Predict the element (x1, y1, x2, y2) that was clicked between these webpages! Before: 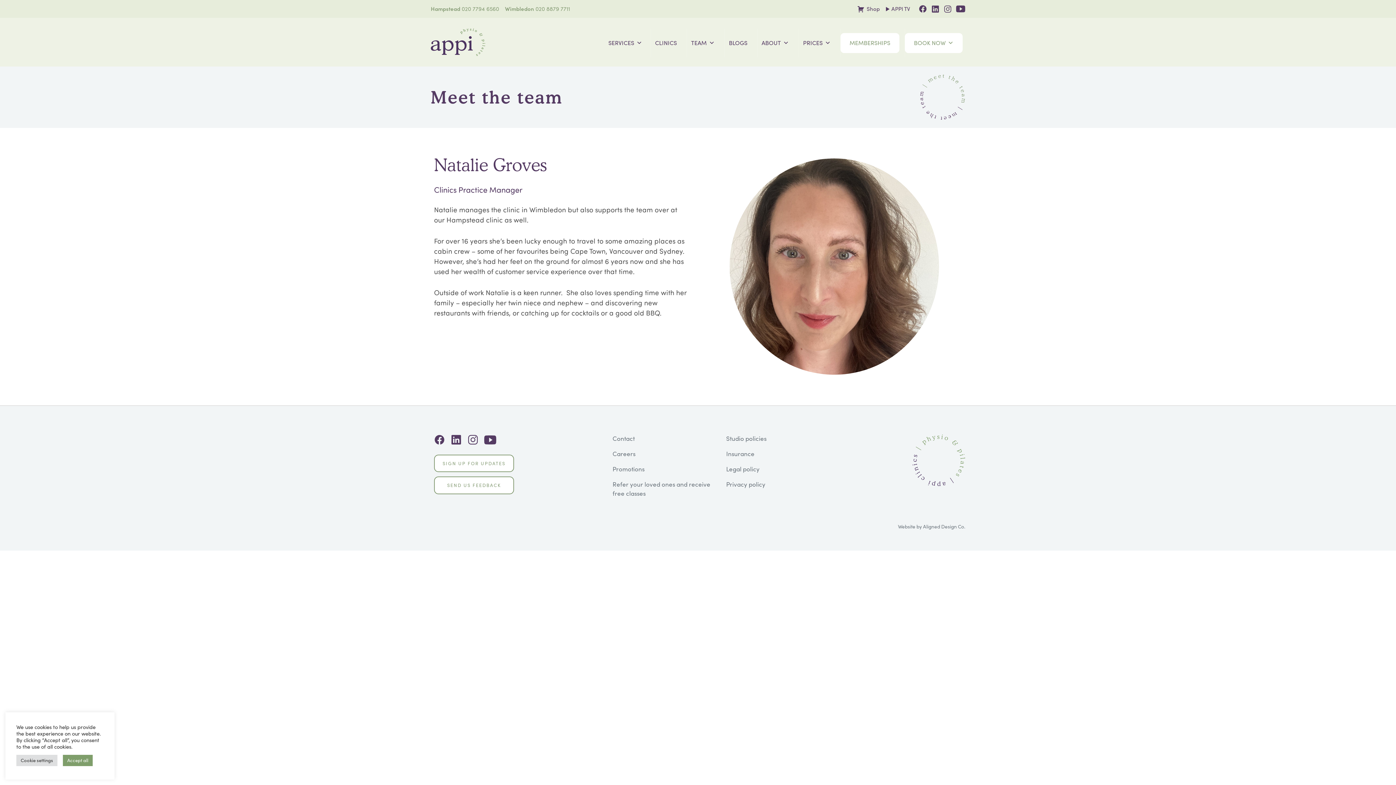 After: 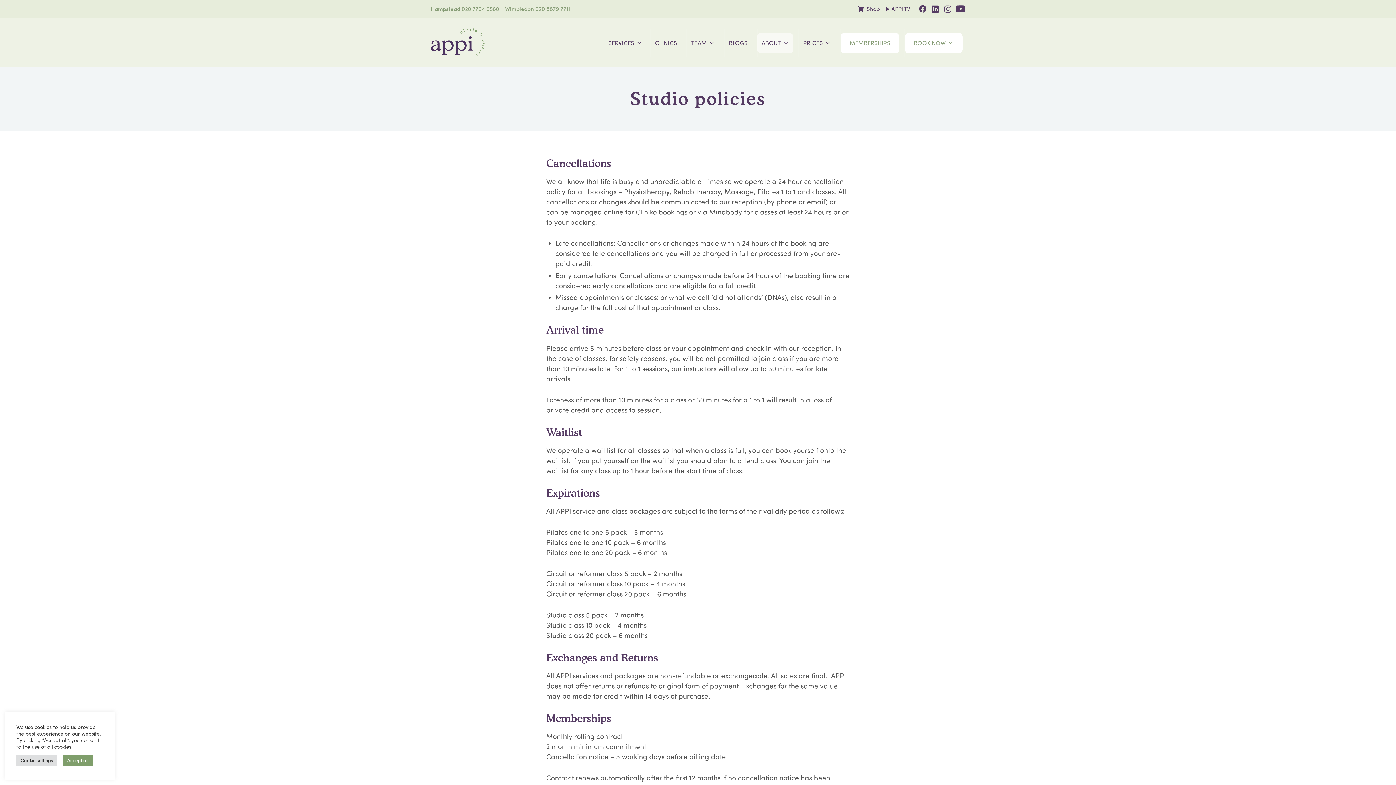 Action: label: Studio policies bbox: (726, 434, 766, 442)